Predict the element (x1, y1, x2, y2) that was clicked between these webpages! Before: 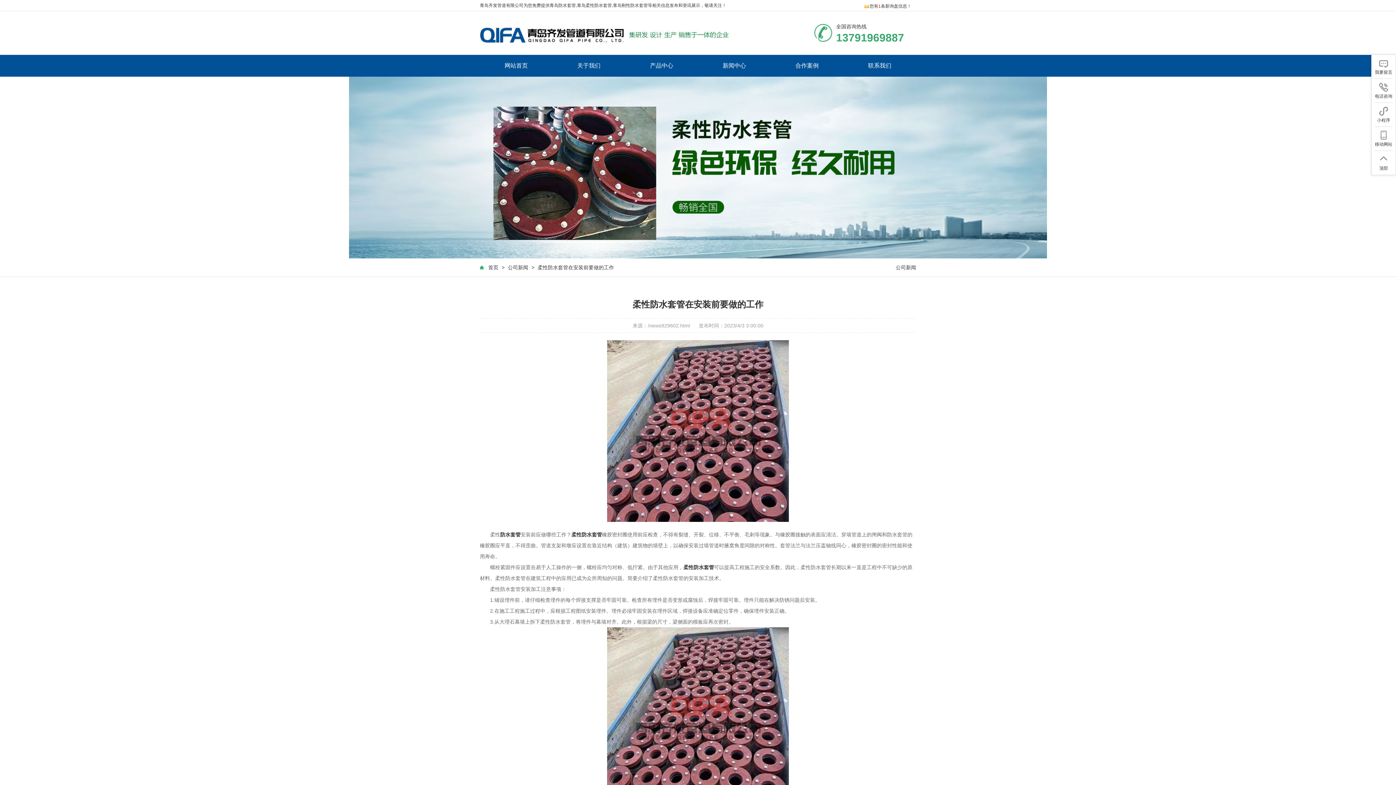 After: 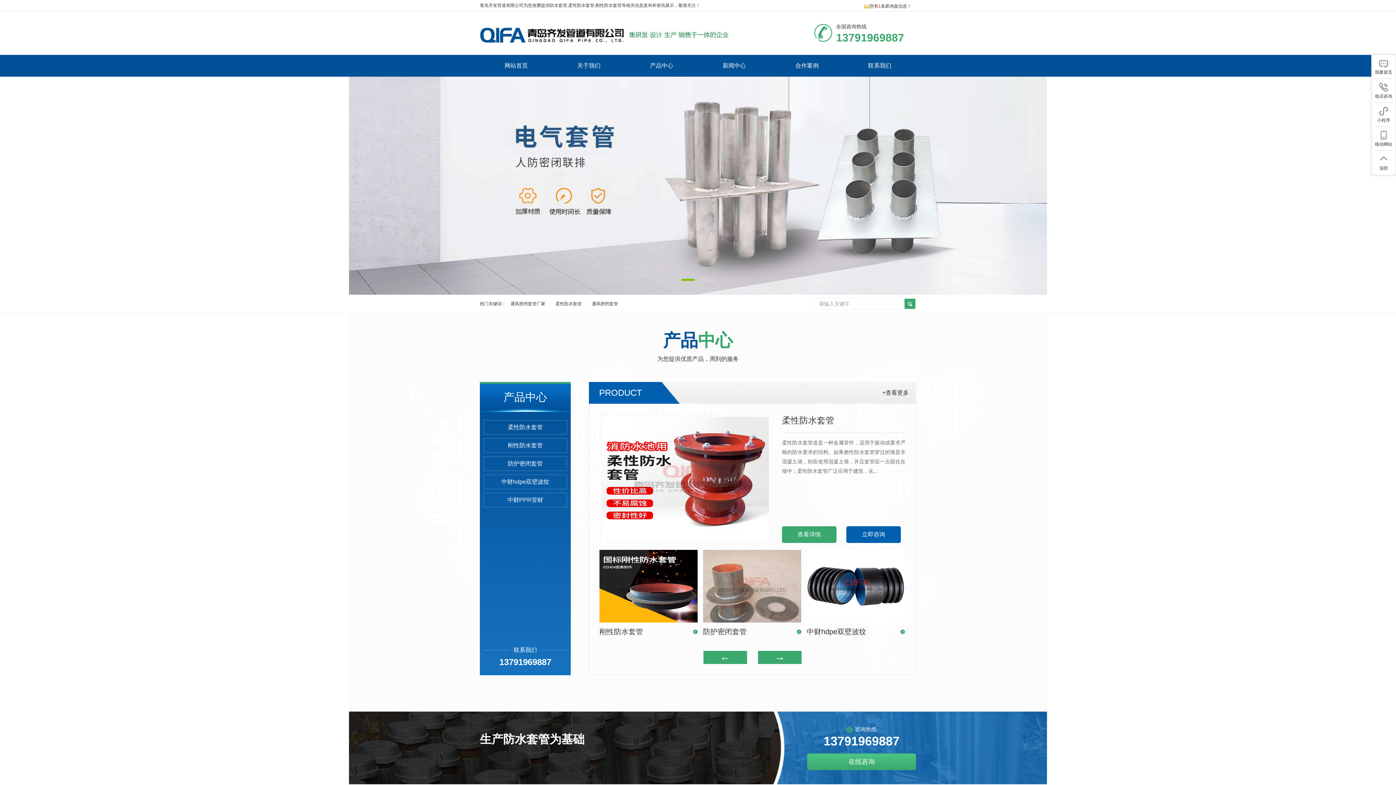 Action: label: 网站首页 bbox: (480, 54, 552, 76)